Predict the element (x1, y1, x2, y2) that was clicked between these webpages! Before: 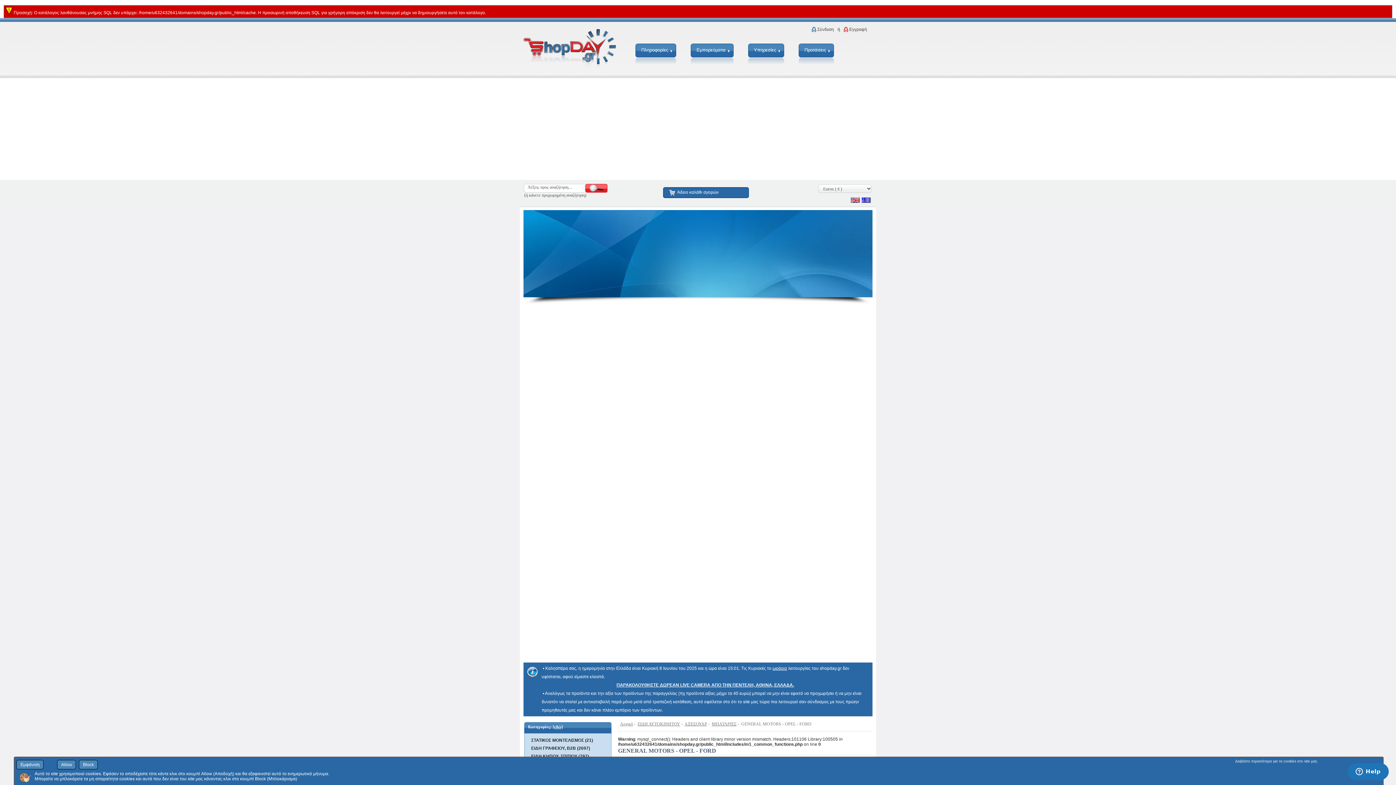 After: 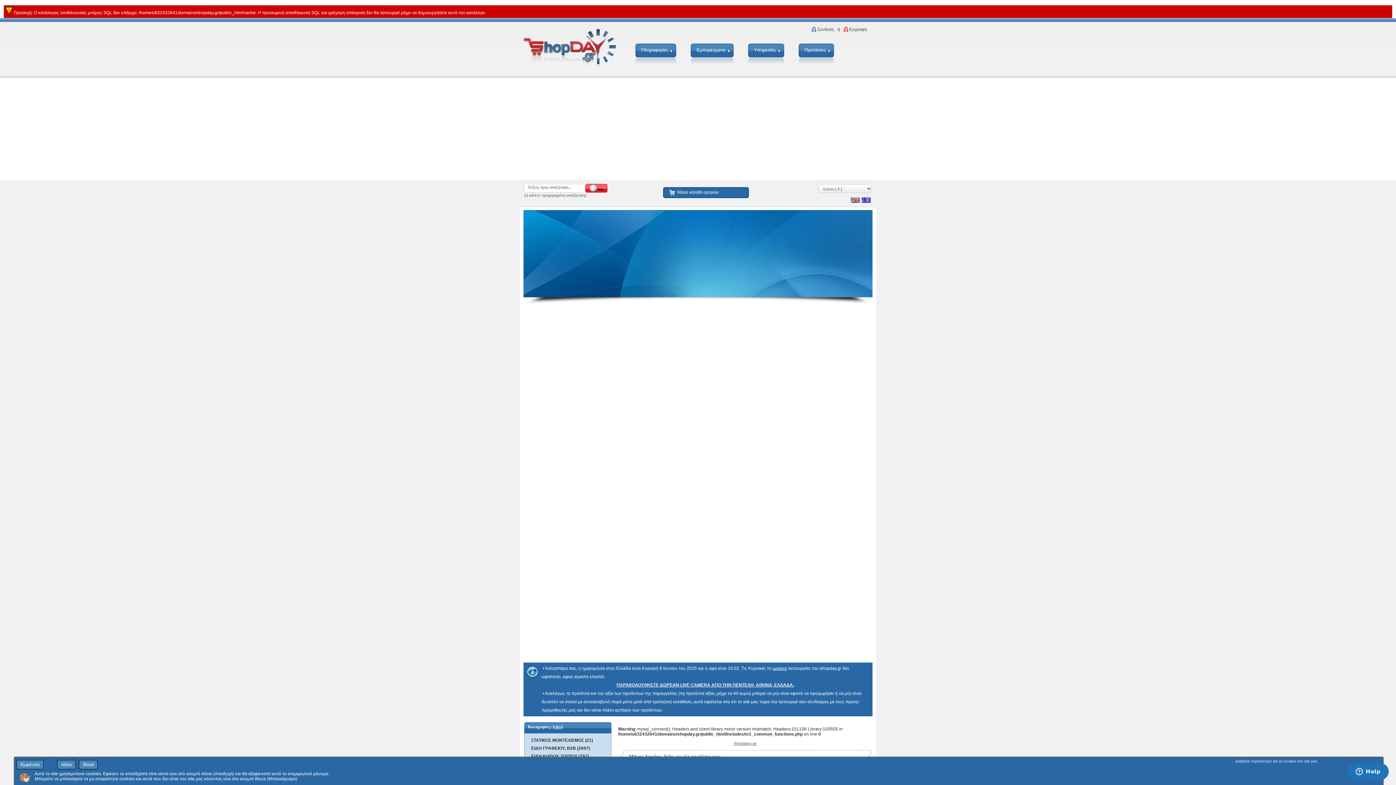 Action: bbox: (696, 41, 733, 65) label: Εμπορεύματα